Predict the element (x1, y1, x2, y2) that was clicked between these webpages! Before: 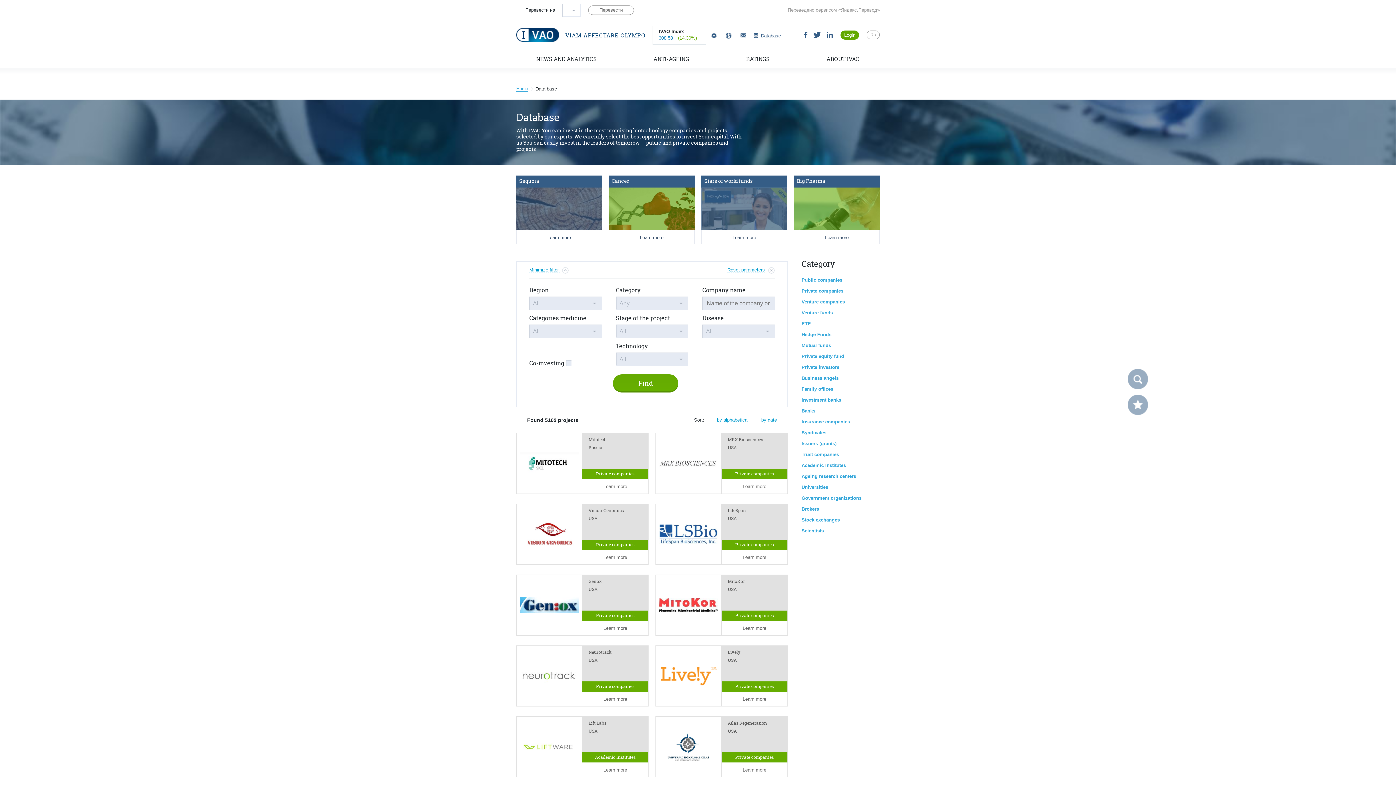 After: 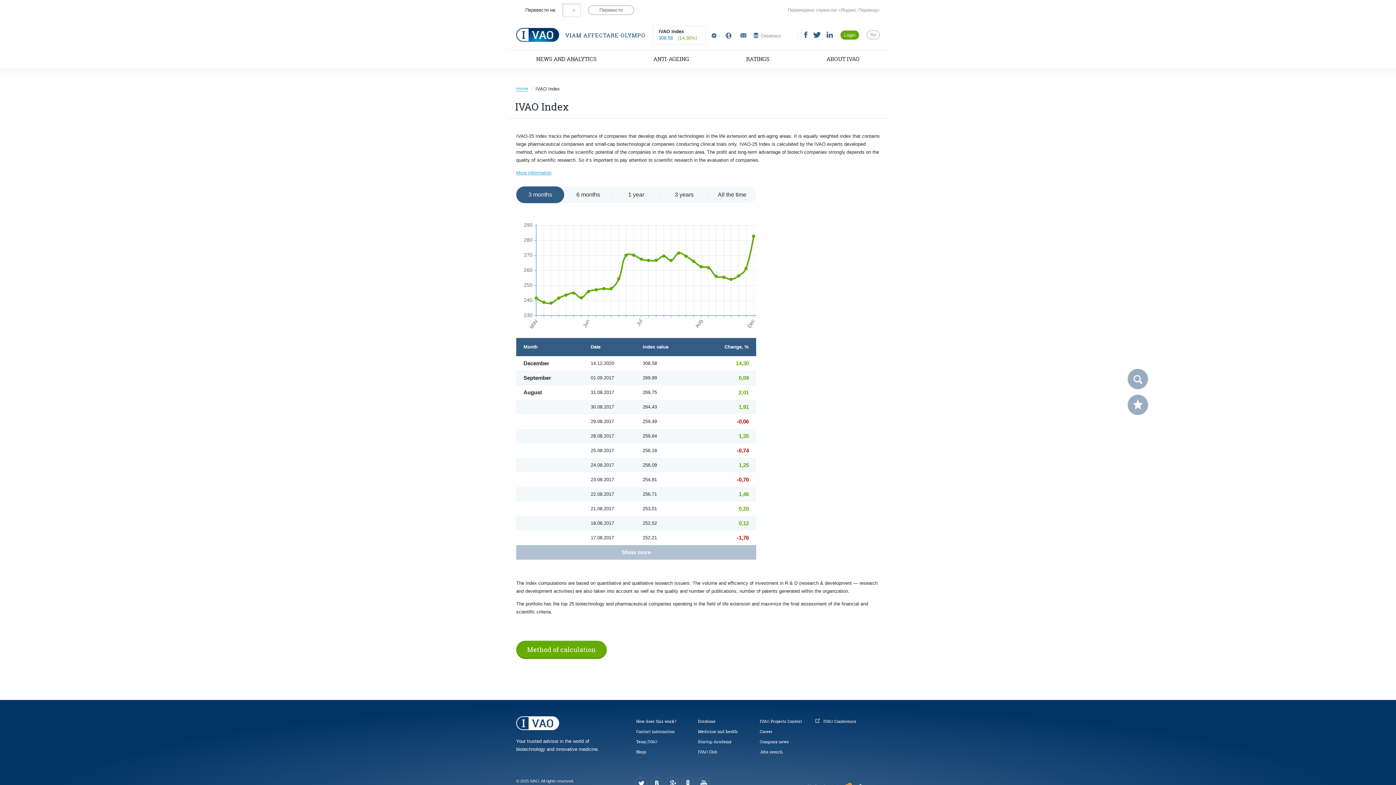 Action: label: IVAO Index
308,58 (14,30%) bbox: (652, 25, 706, 44)